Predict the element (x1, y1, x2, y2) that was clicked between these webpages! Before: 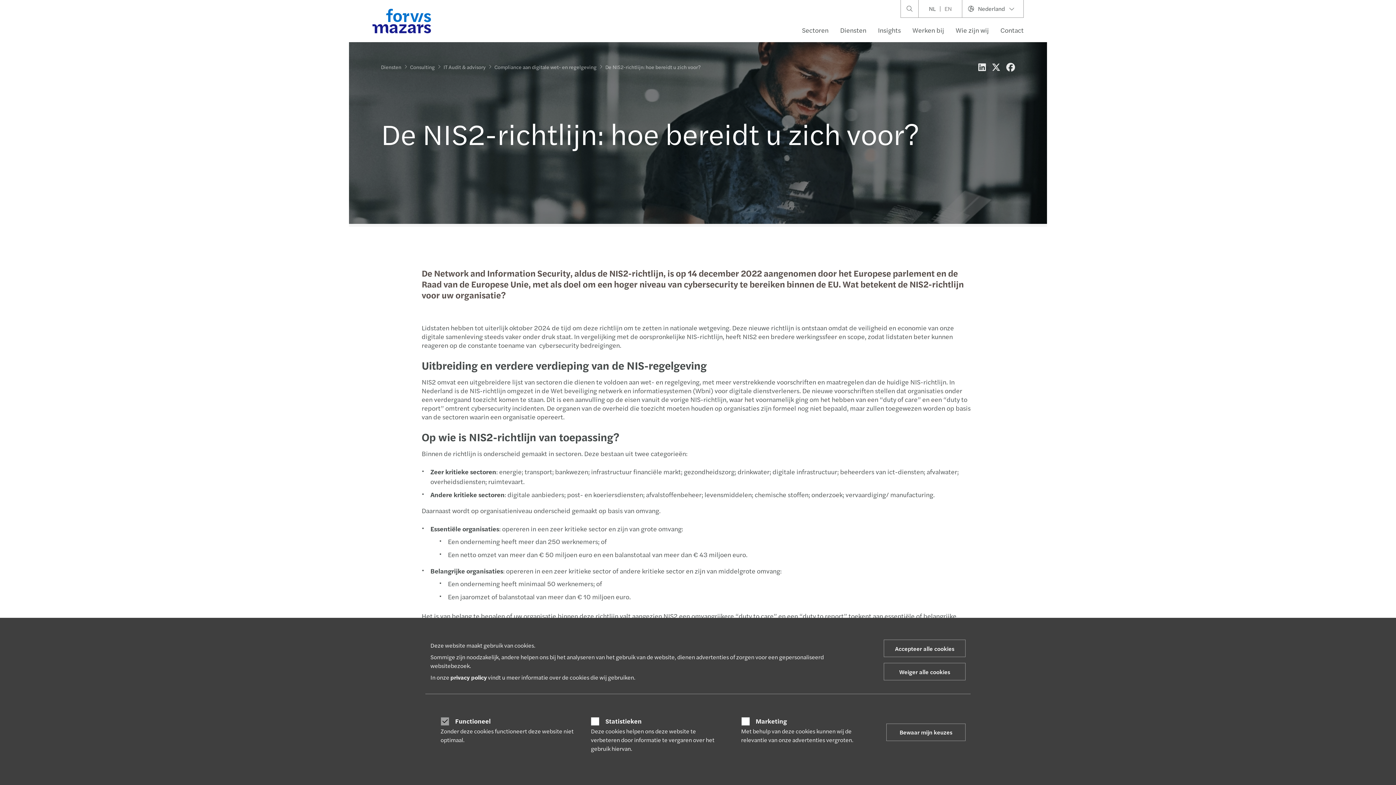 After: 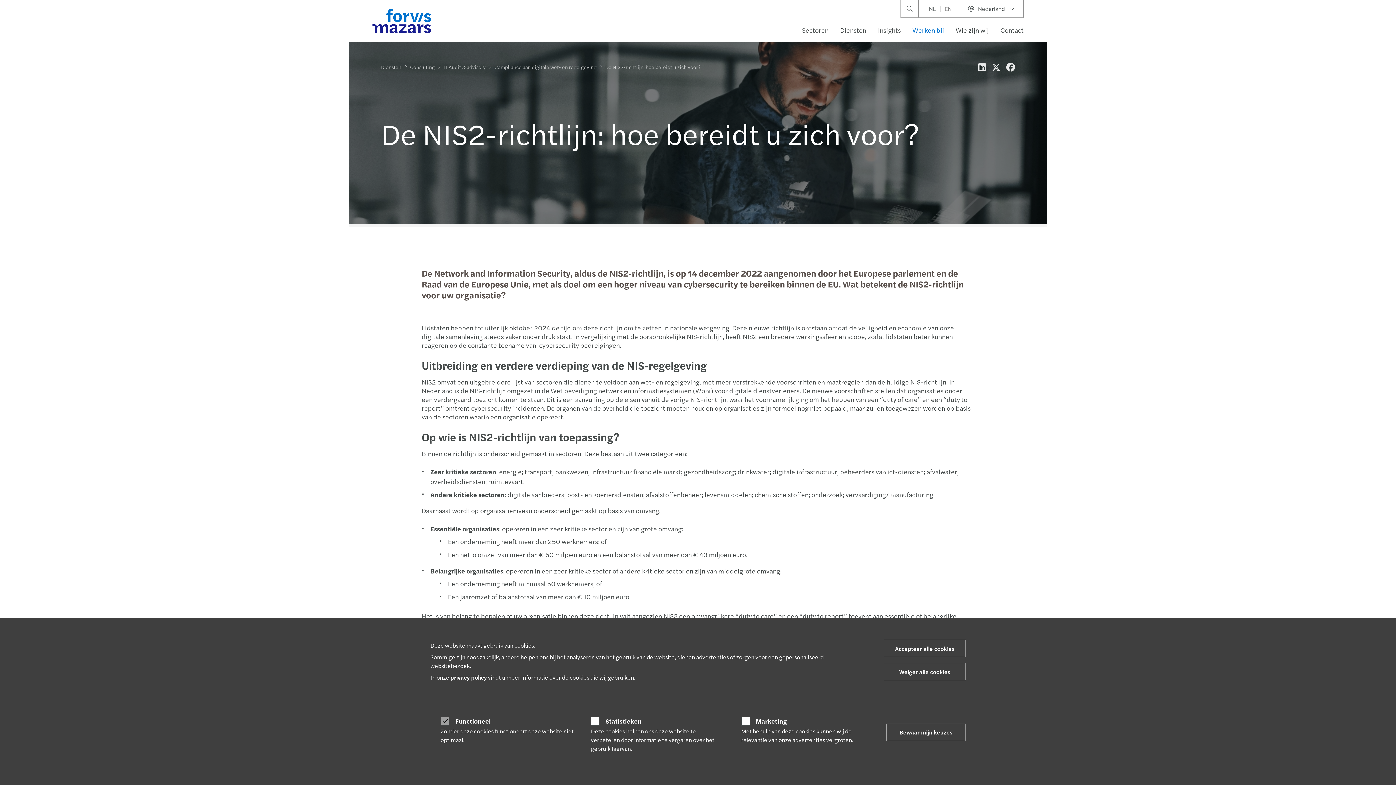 Action: bbox: (906, 21, 950, 39) label: Werken bij